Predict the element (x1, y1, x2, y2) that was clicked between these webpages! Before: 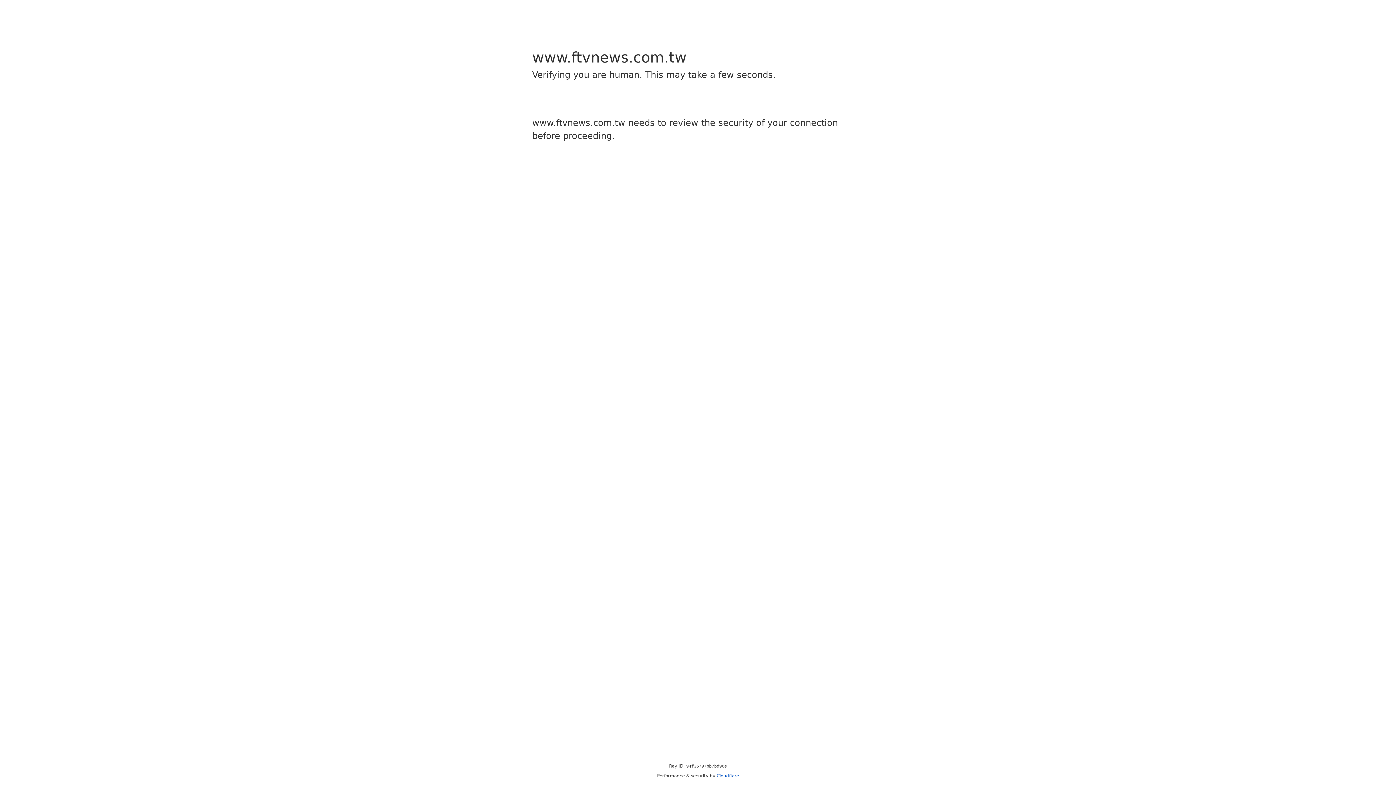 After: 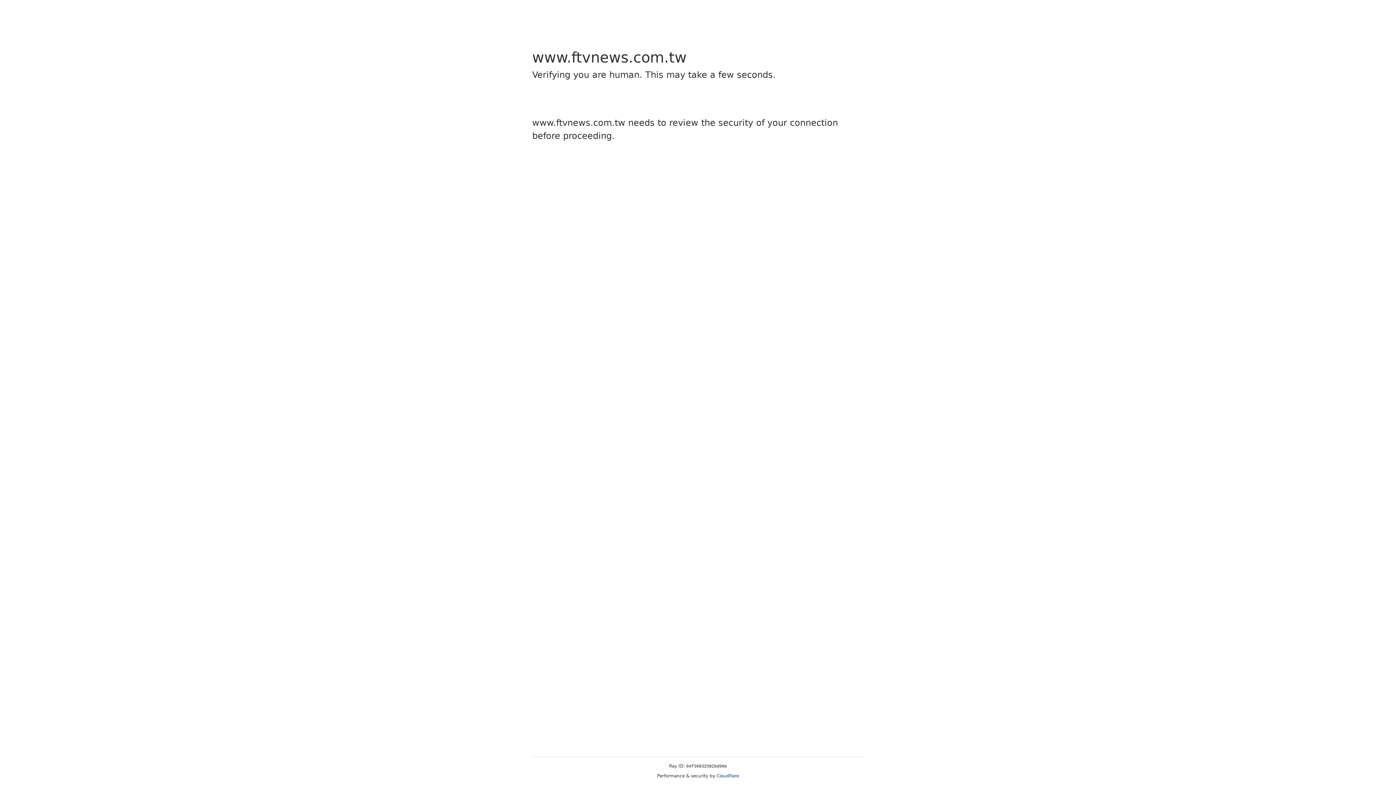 Action: label: Cloudflare bbox: (716, 773, 739, 778)